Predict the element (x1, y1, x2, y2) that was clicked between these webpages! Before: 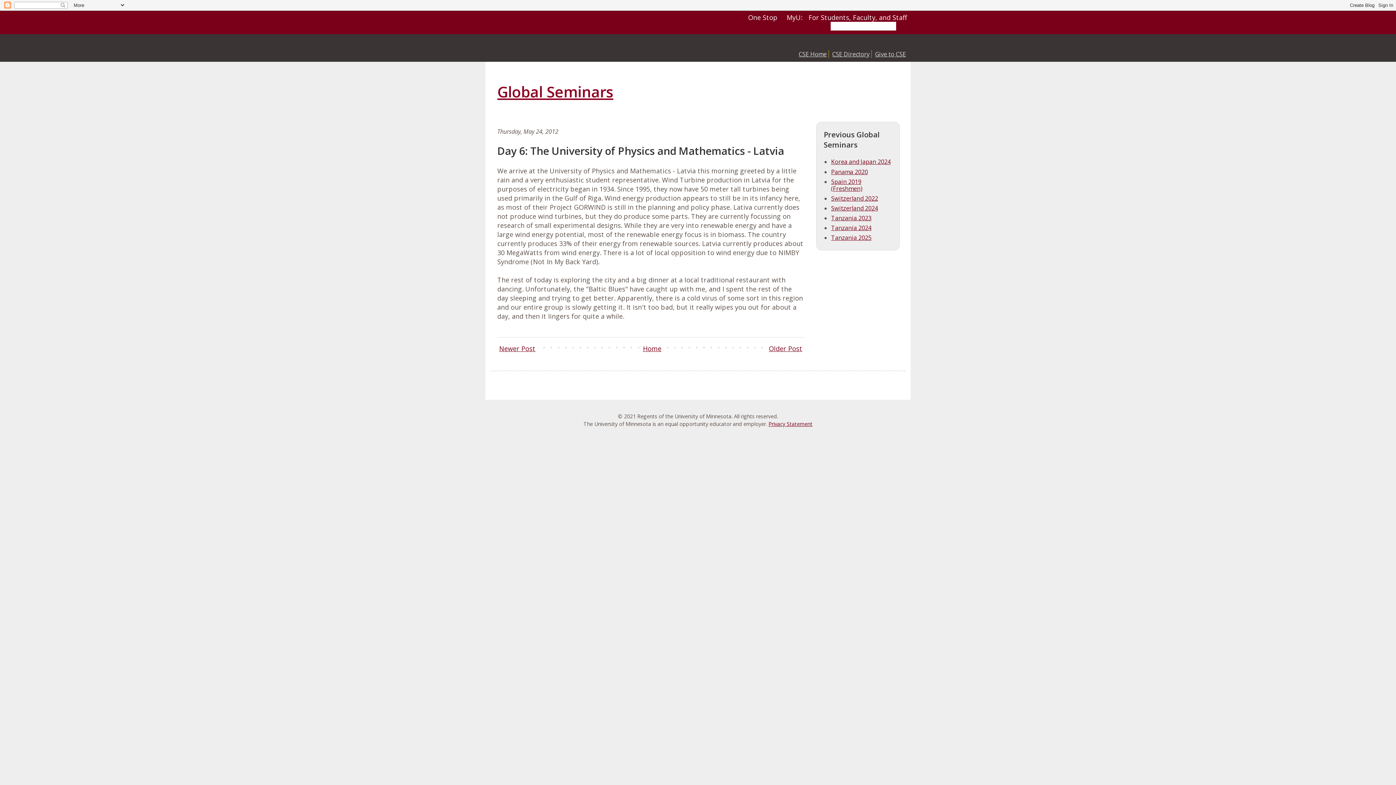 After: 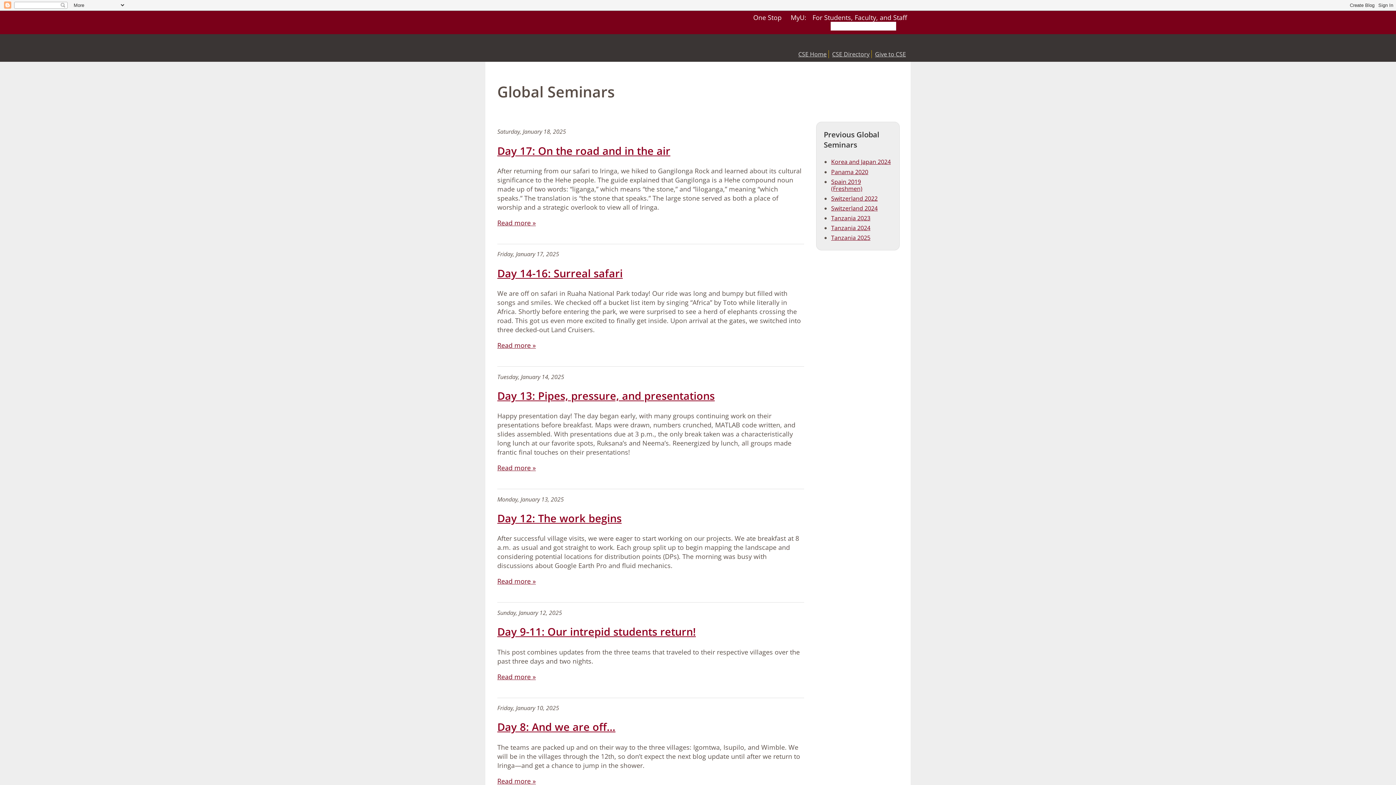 Action: bbox: (497, 81, 613, 101) label: Global Seminars